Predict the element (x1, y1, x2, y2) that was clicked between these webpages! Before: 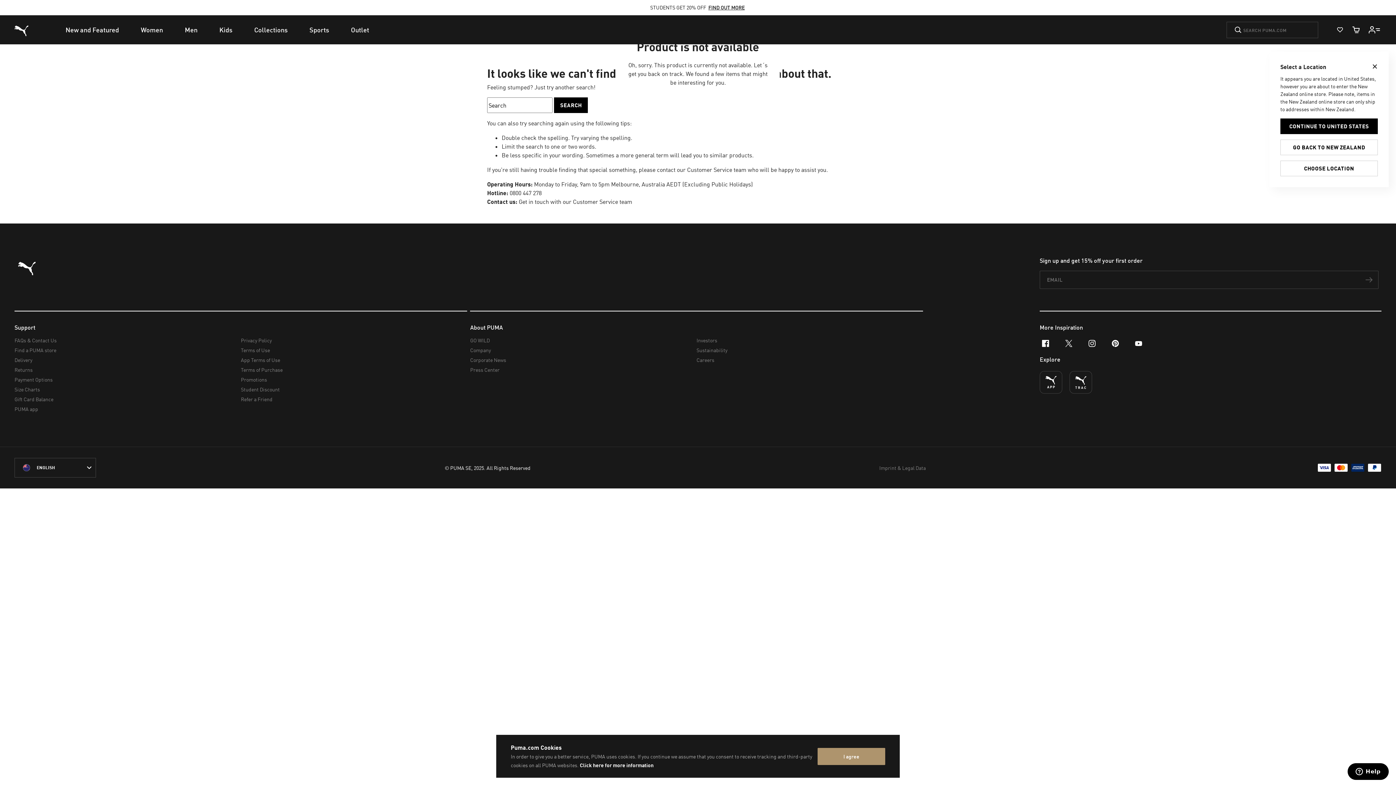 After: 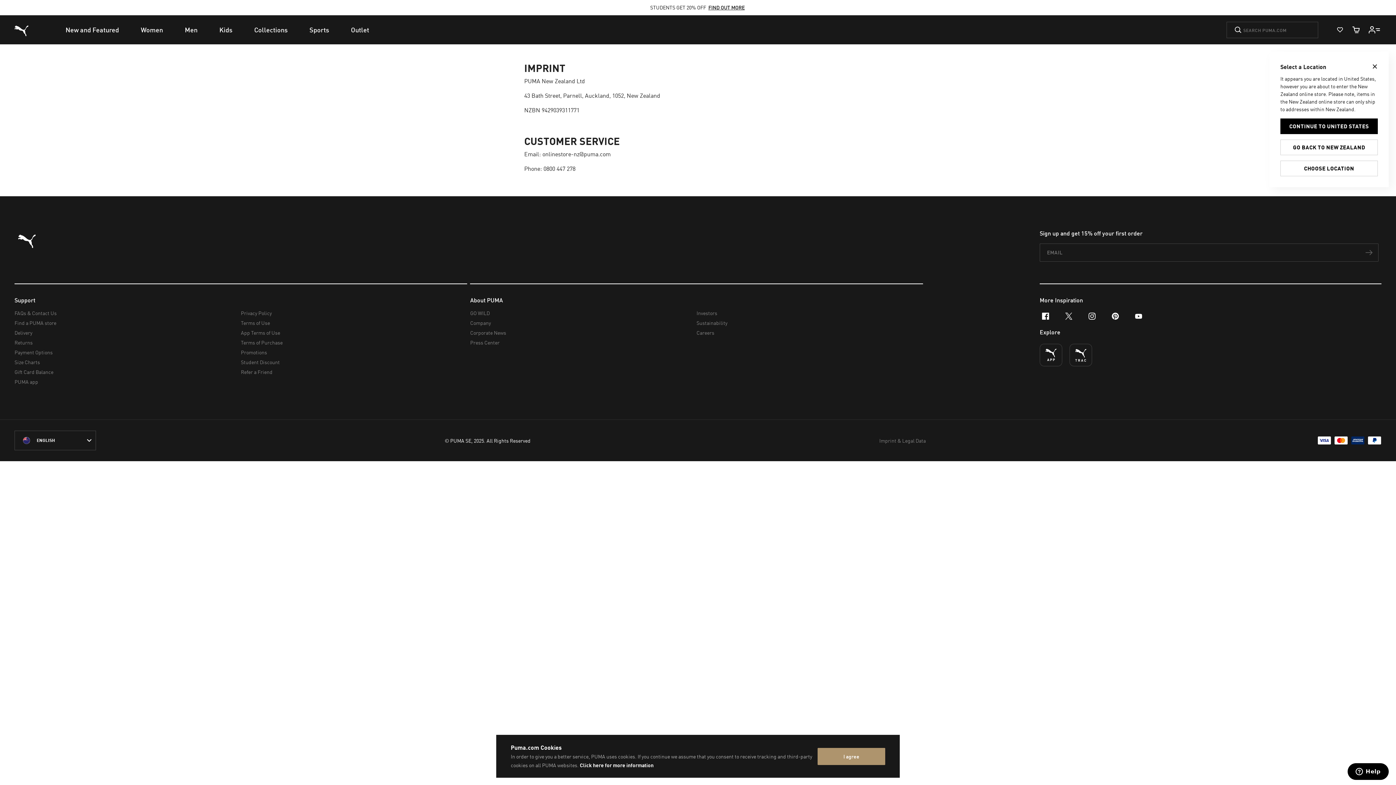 Action: bbox: (879, 463, 926, 472) label: Imprint & Legal Data